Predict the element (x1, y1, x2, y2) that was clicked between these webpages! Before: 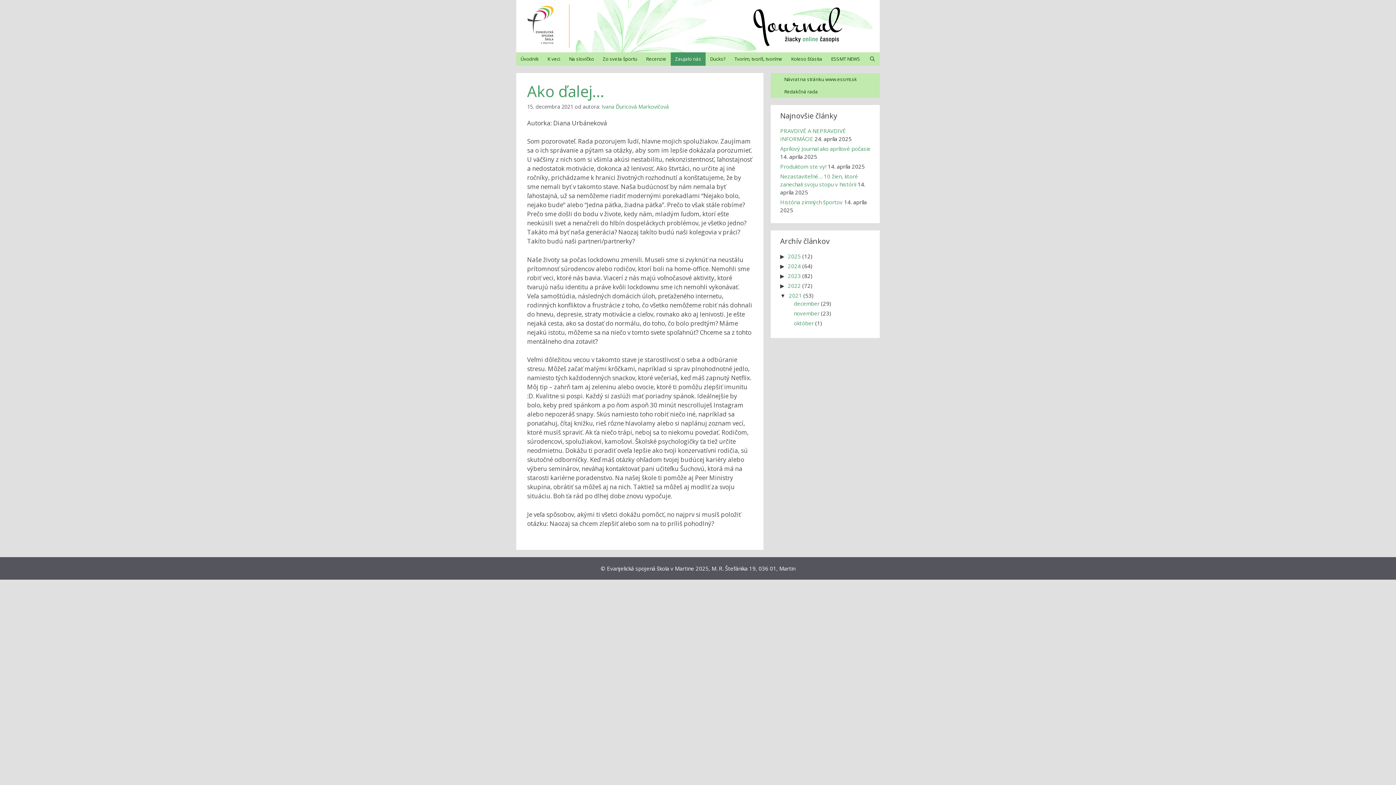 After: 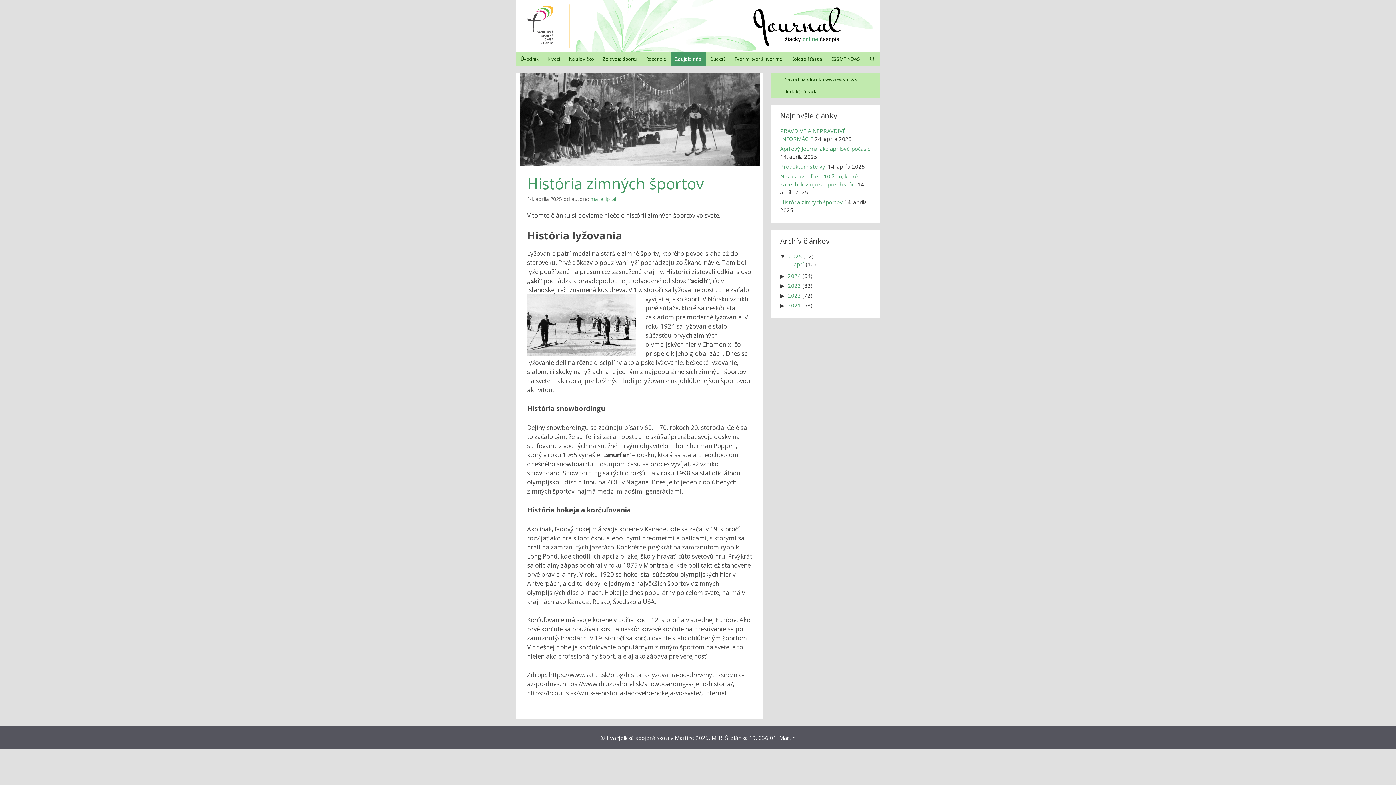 Action: bbox: (780, 198, 842, 205) label: História zimných športov